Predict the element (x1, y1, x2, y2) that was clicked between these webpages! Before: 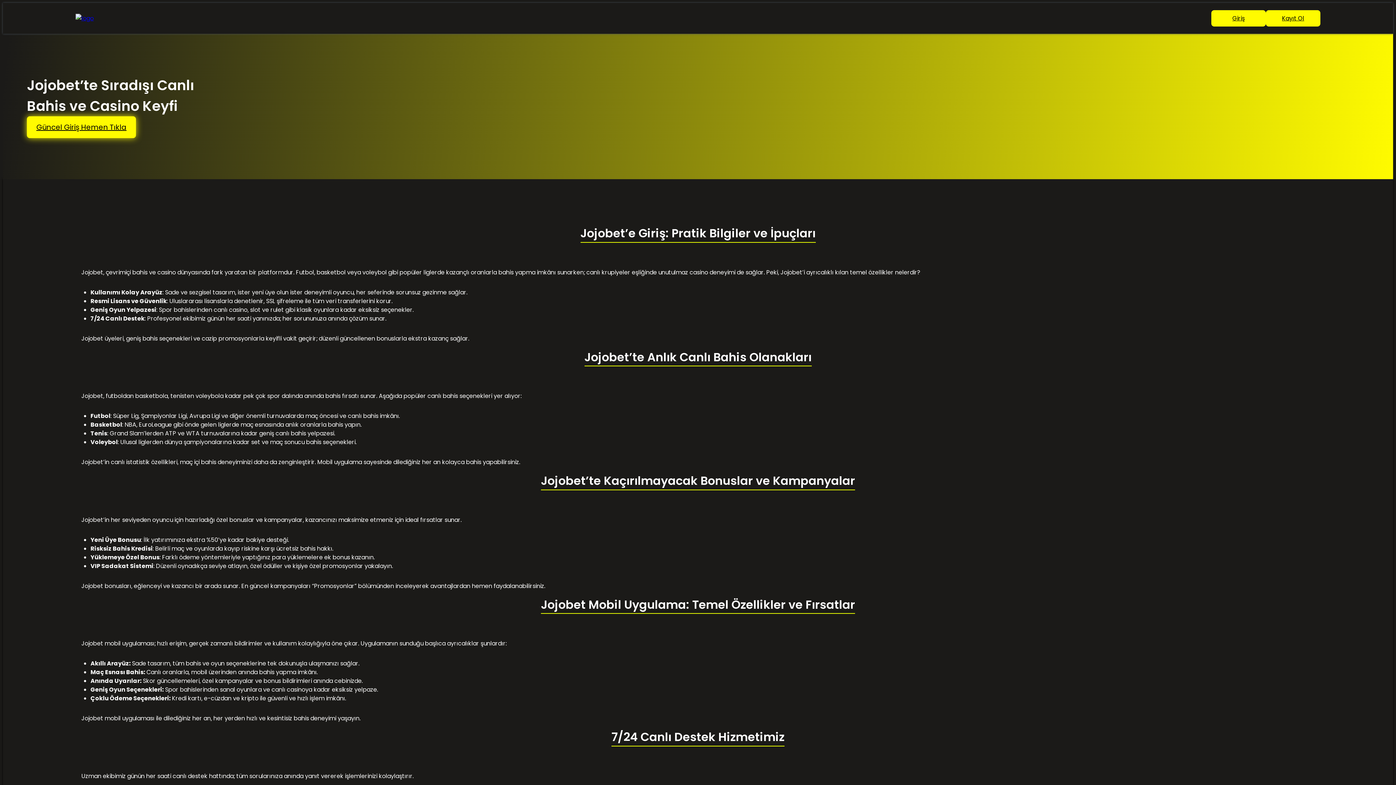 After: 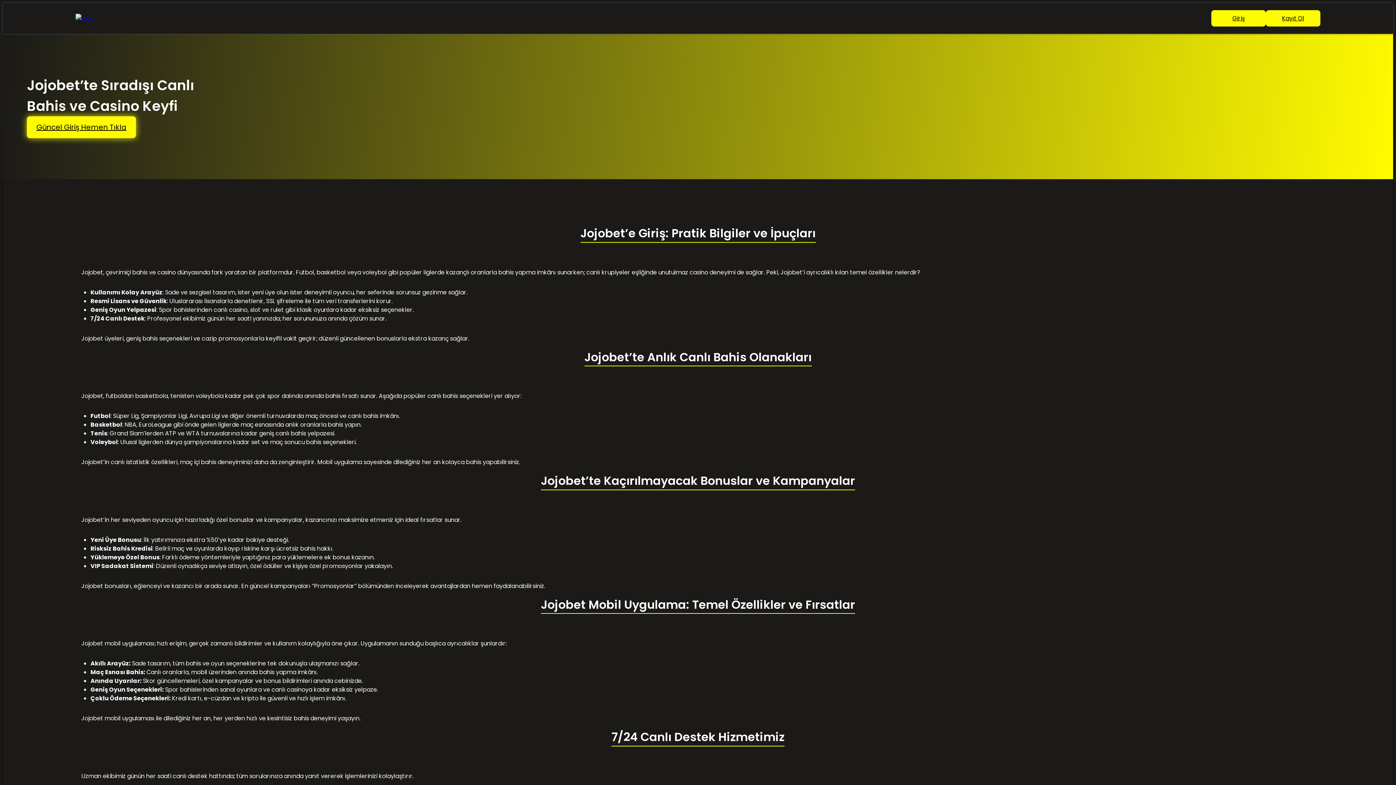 Action: label: Kayıt Ol bbox: (1266, 10, 1320, 26)